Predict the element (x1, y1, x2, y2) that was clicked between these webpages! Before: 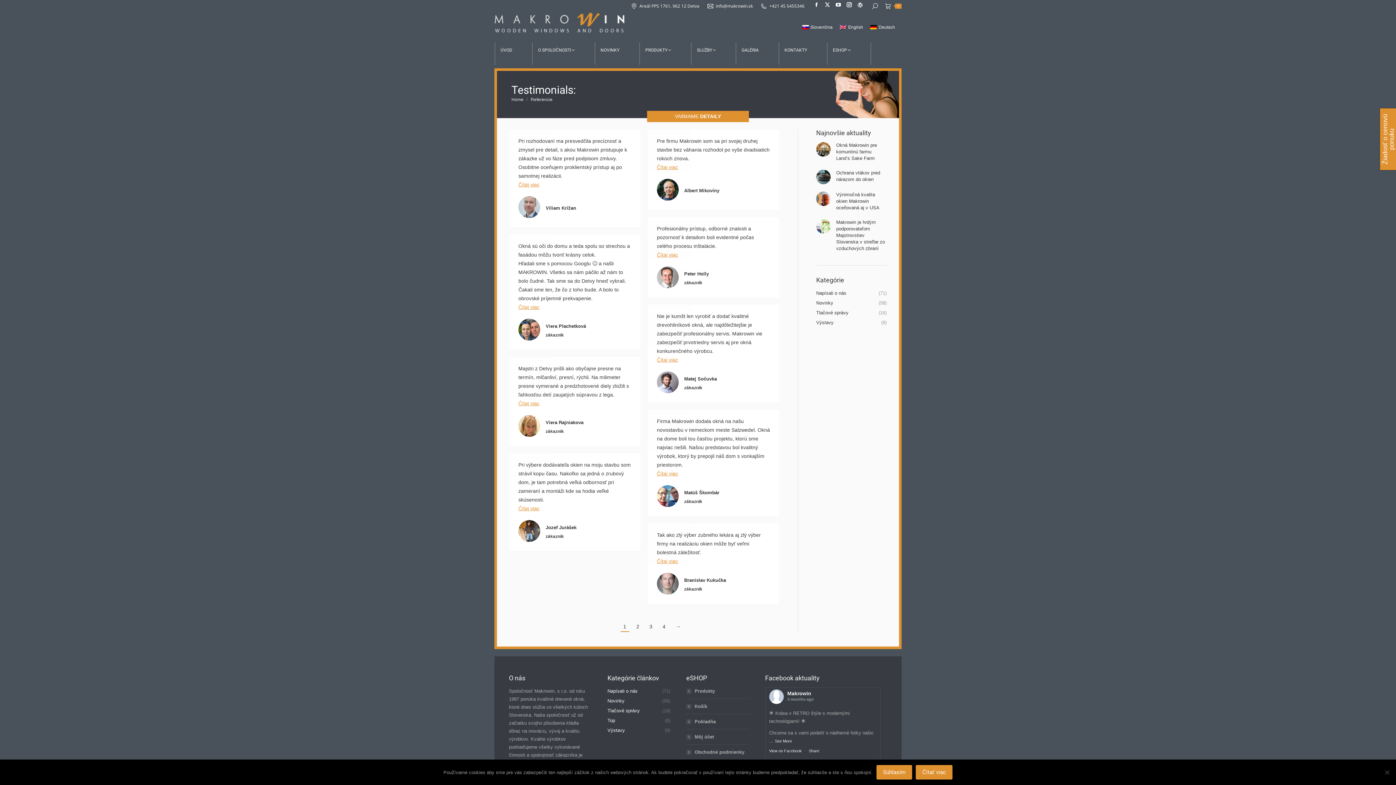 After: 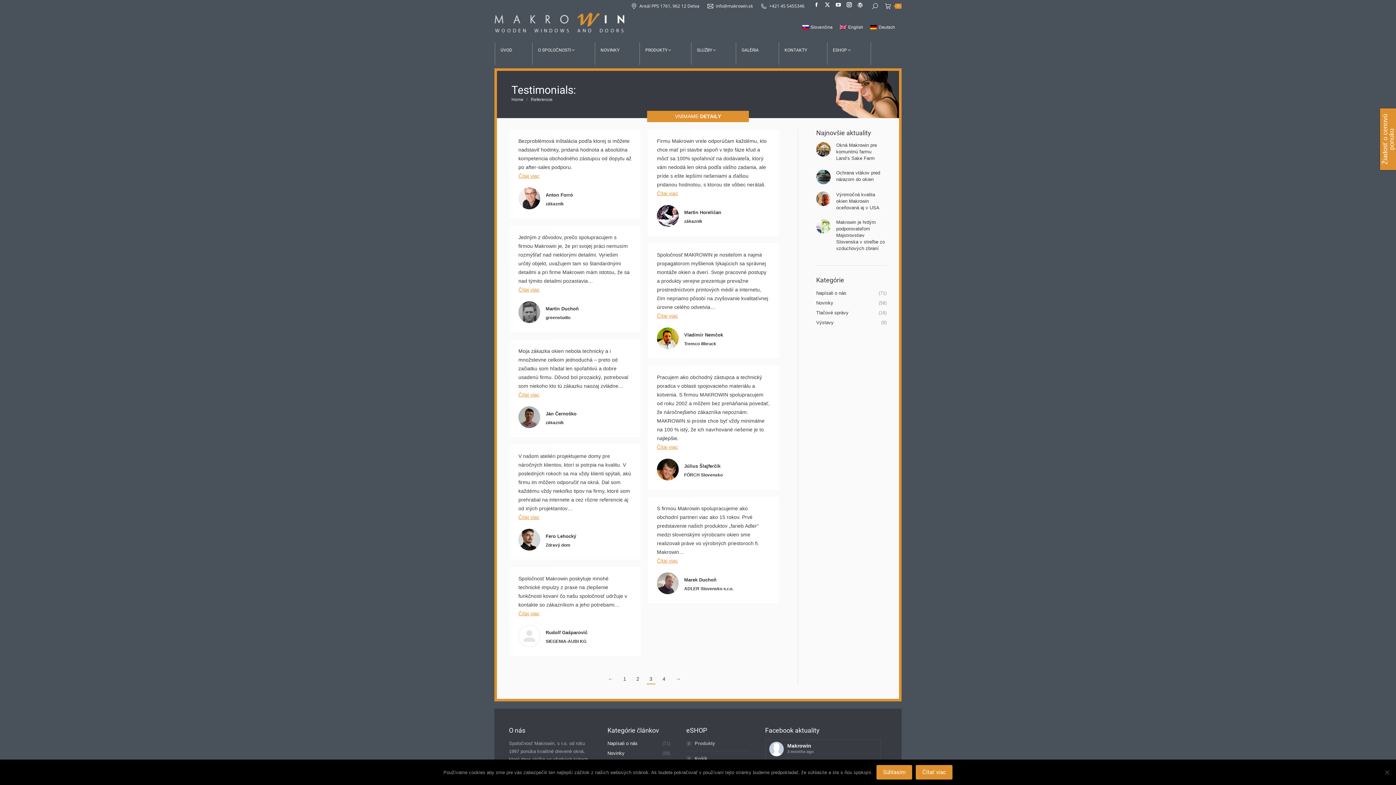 Action: bbox: (646, 622, 655, 631) label: 3